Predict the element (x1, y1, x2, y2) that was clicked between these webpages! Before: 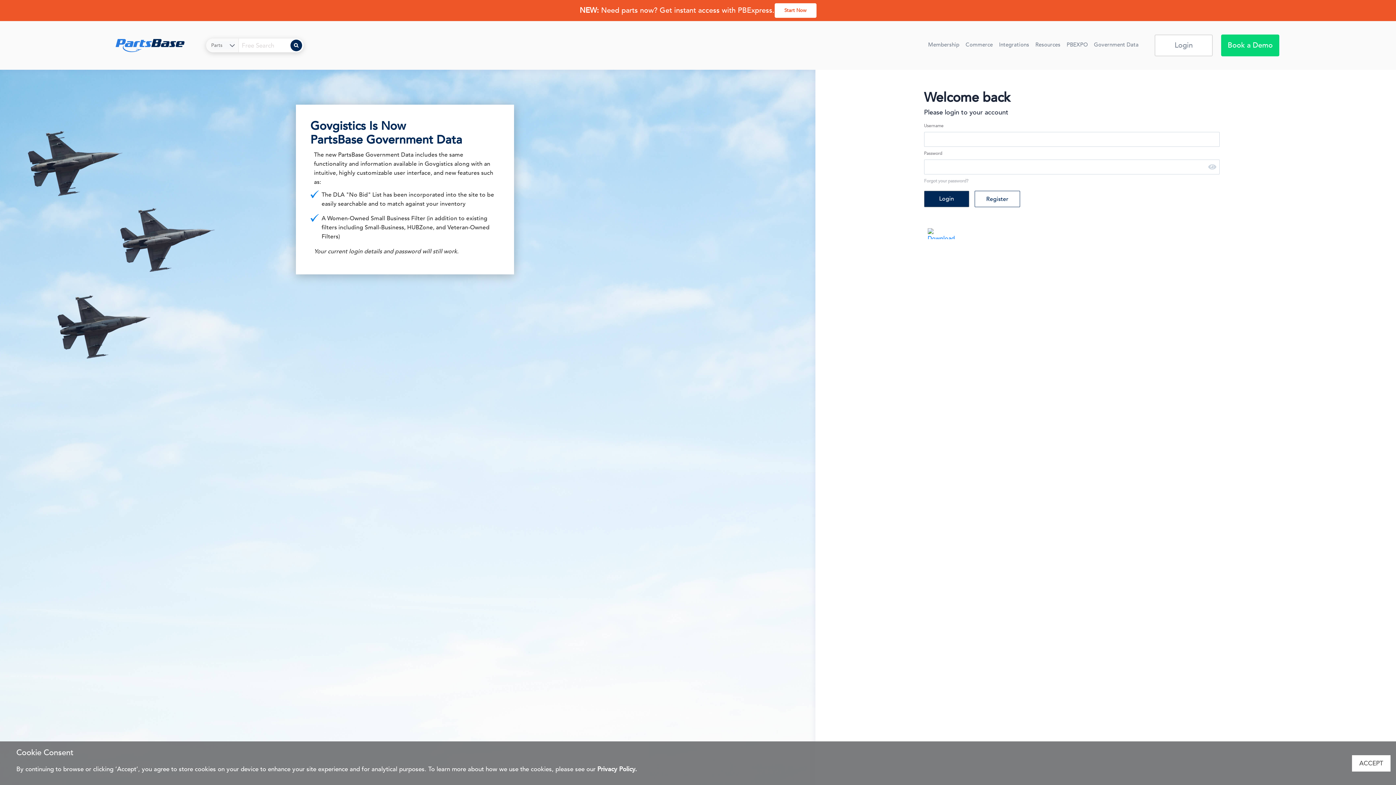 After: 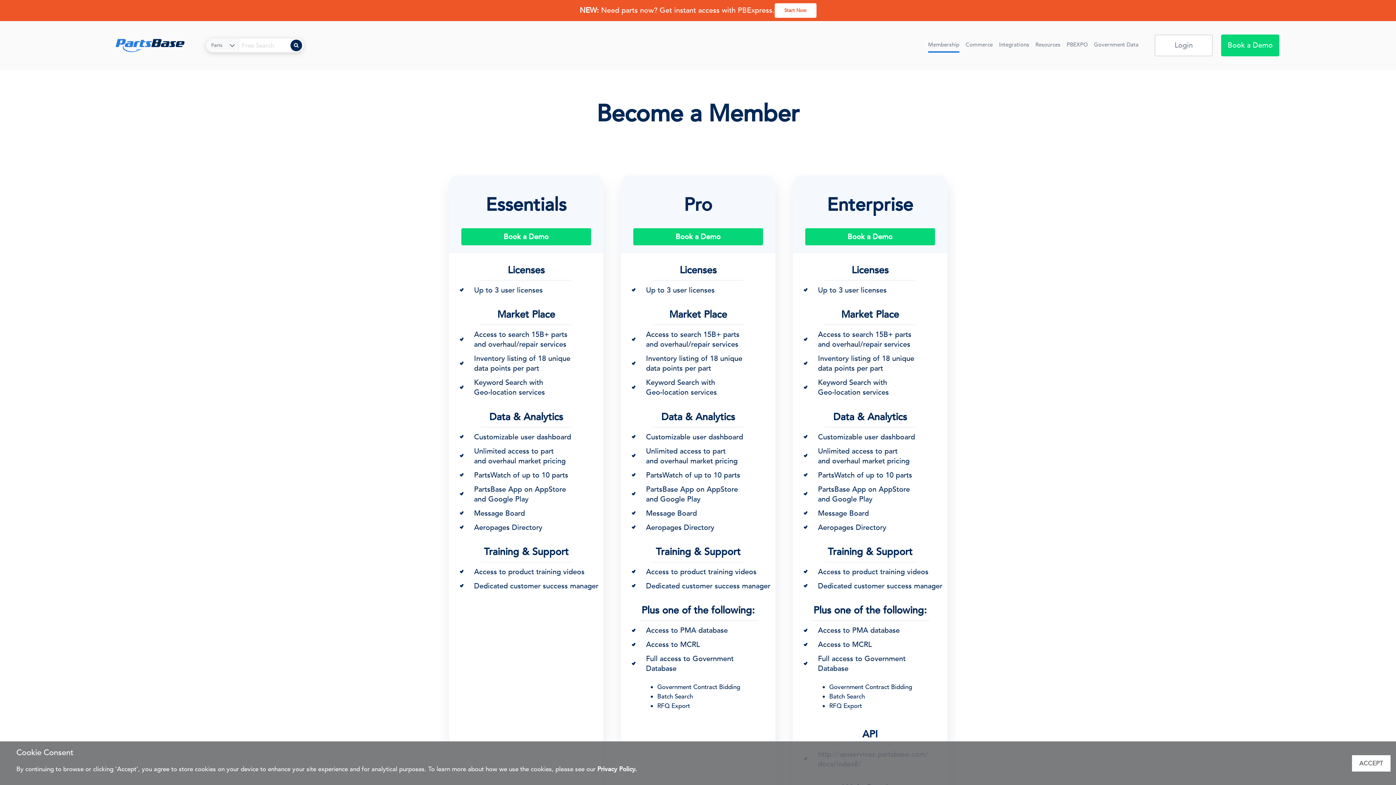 Action: bbox: (928, 38, 959, 51) label: Membership